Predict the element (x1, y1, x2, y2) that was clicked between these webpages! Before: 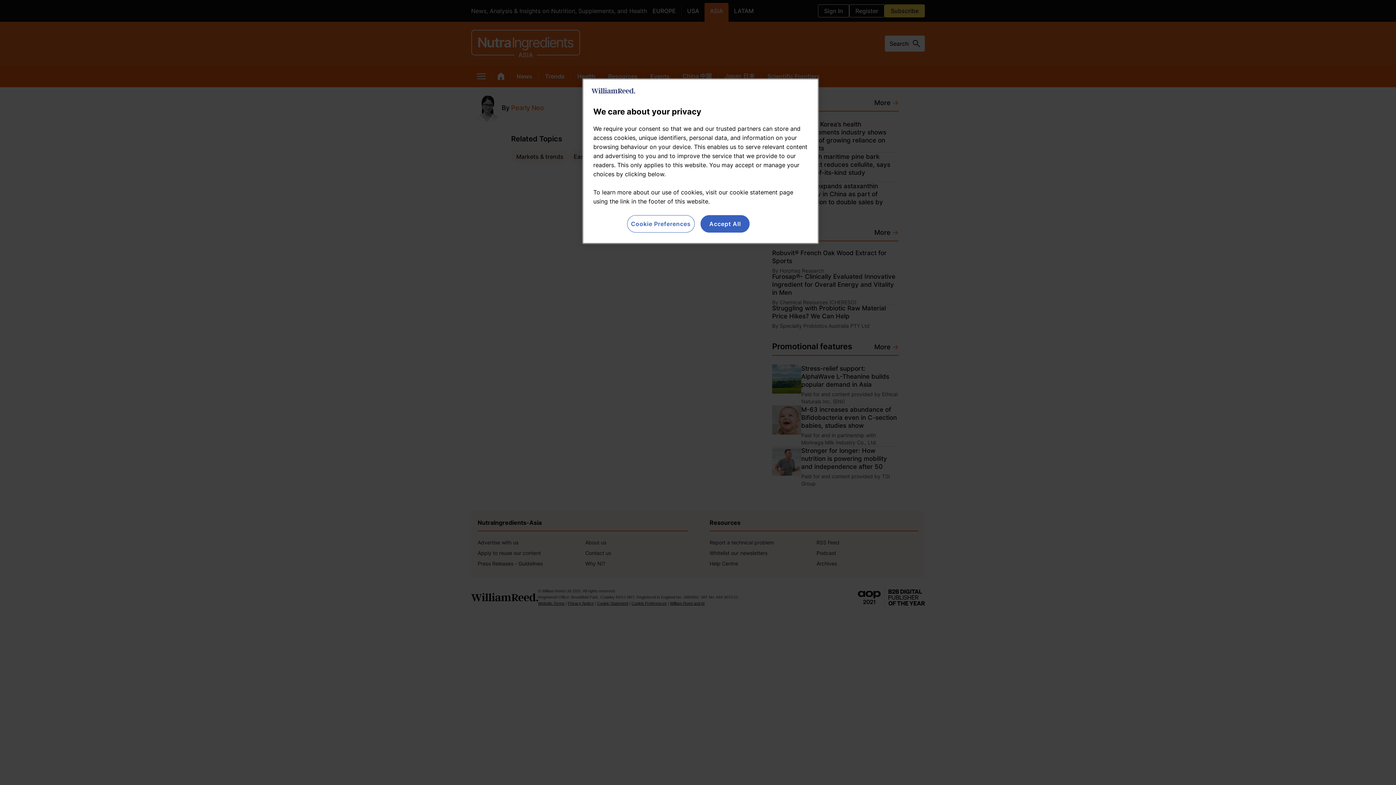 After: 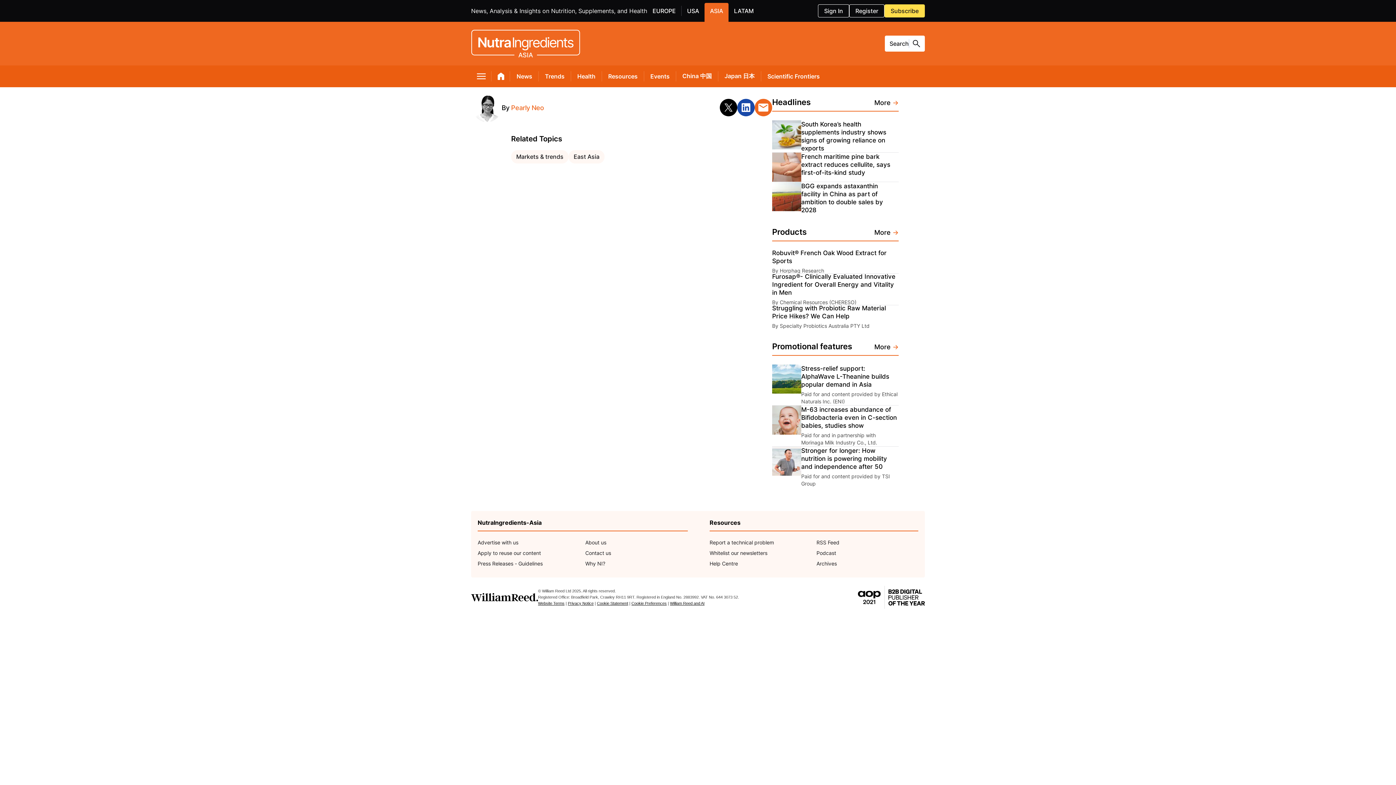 Action: label: Accept All bbox: (700, 215, 749, 232)